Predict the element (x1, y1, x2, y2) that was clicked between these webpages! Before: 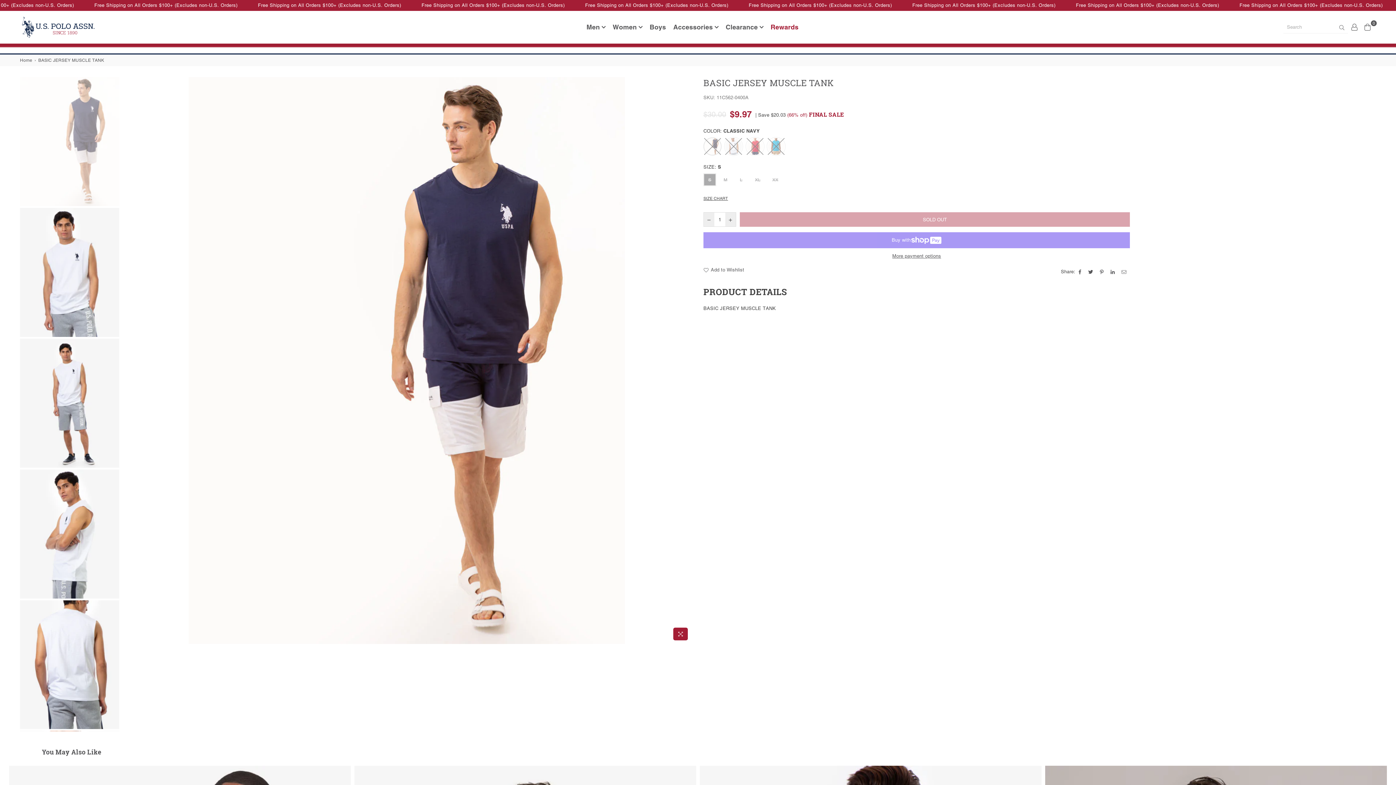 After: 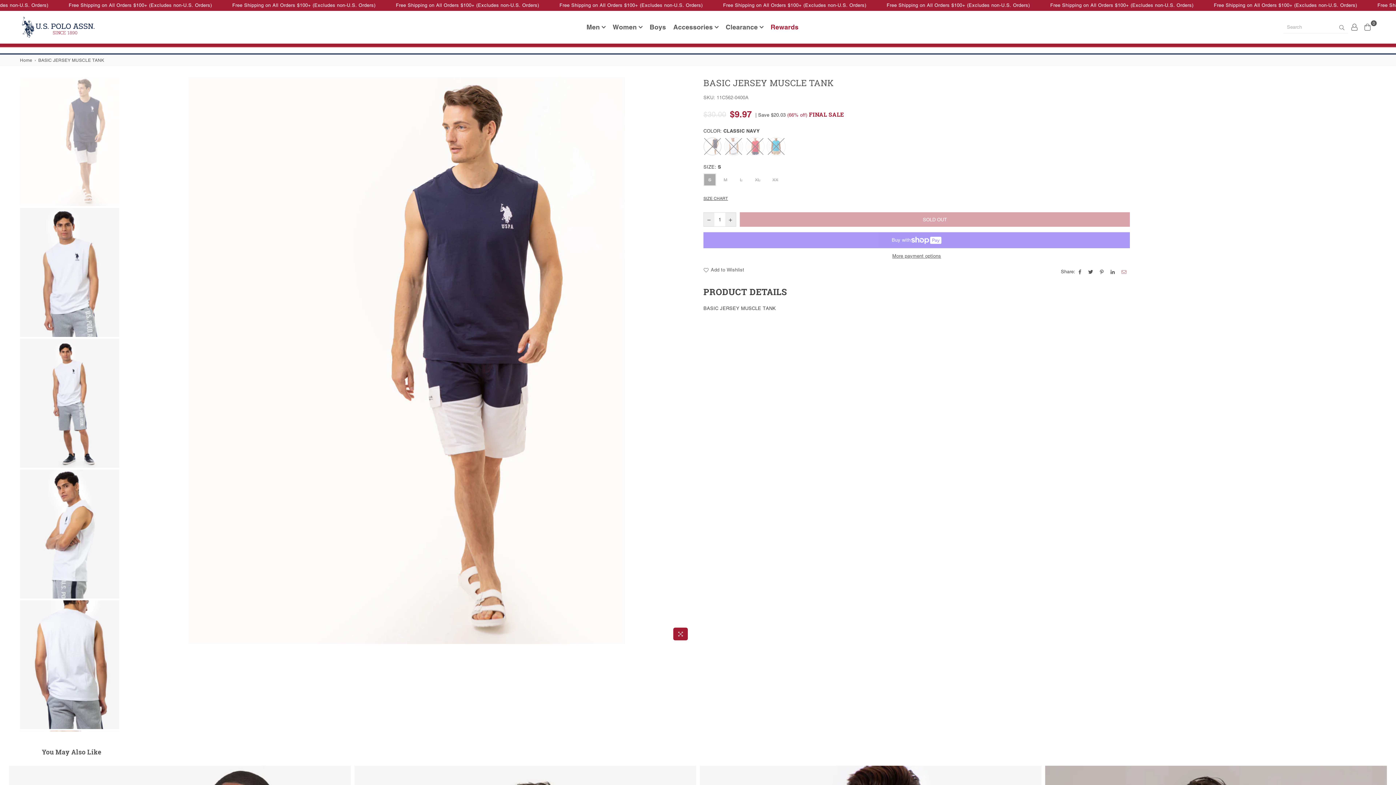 Action: bbox: (1121, 268, 1128, 275)